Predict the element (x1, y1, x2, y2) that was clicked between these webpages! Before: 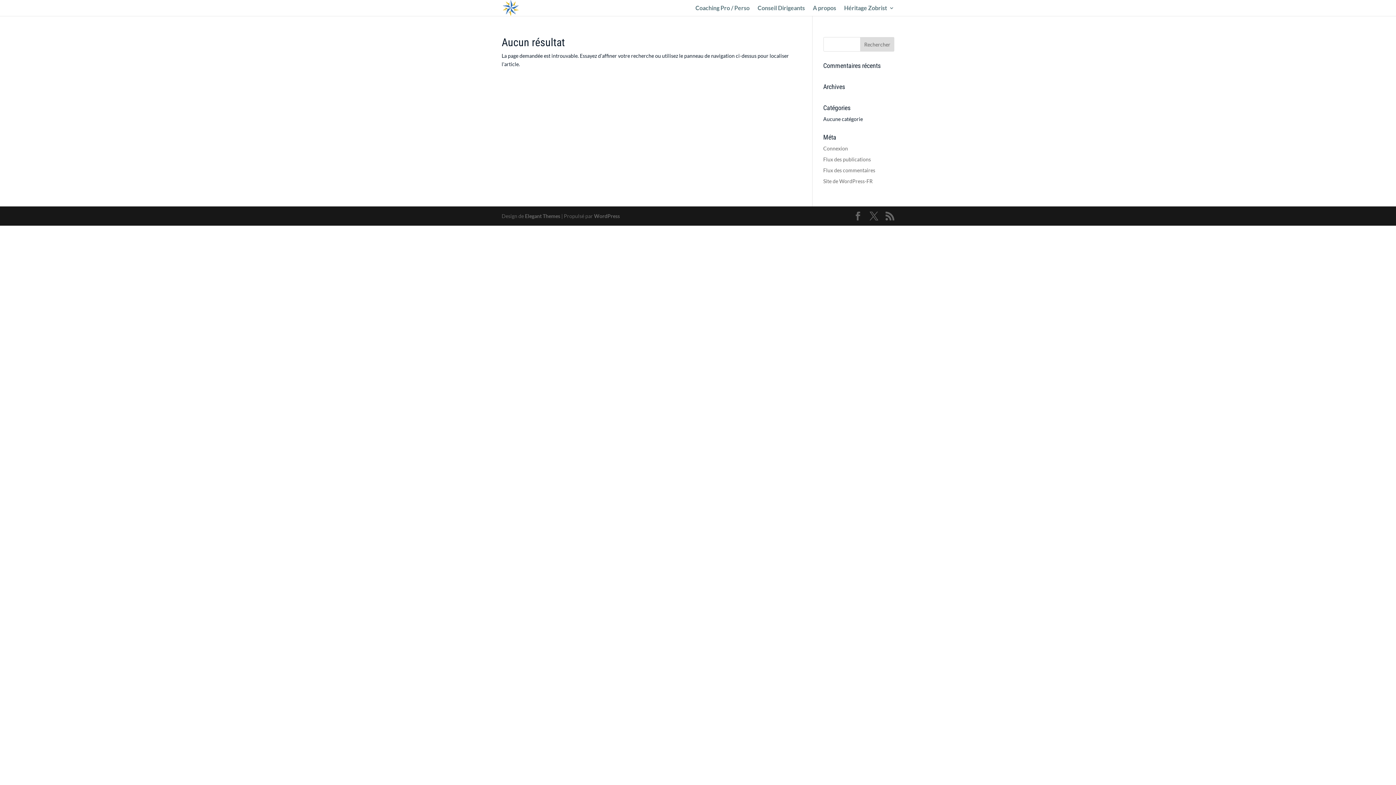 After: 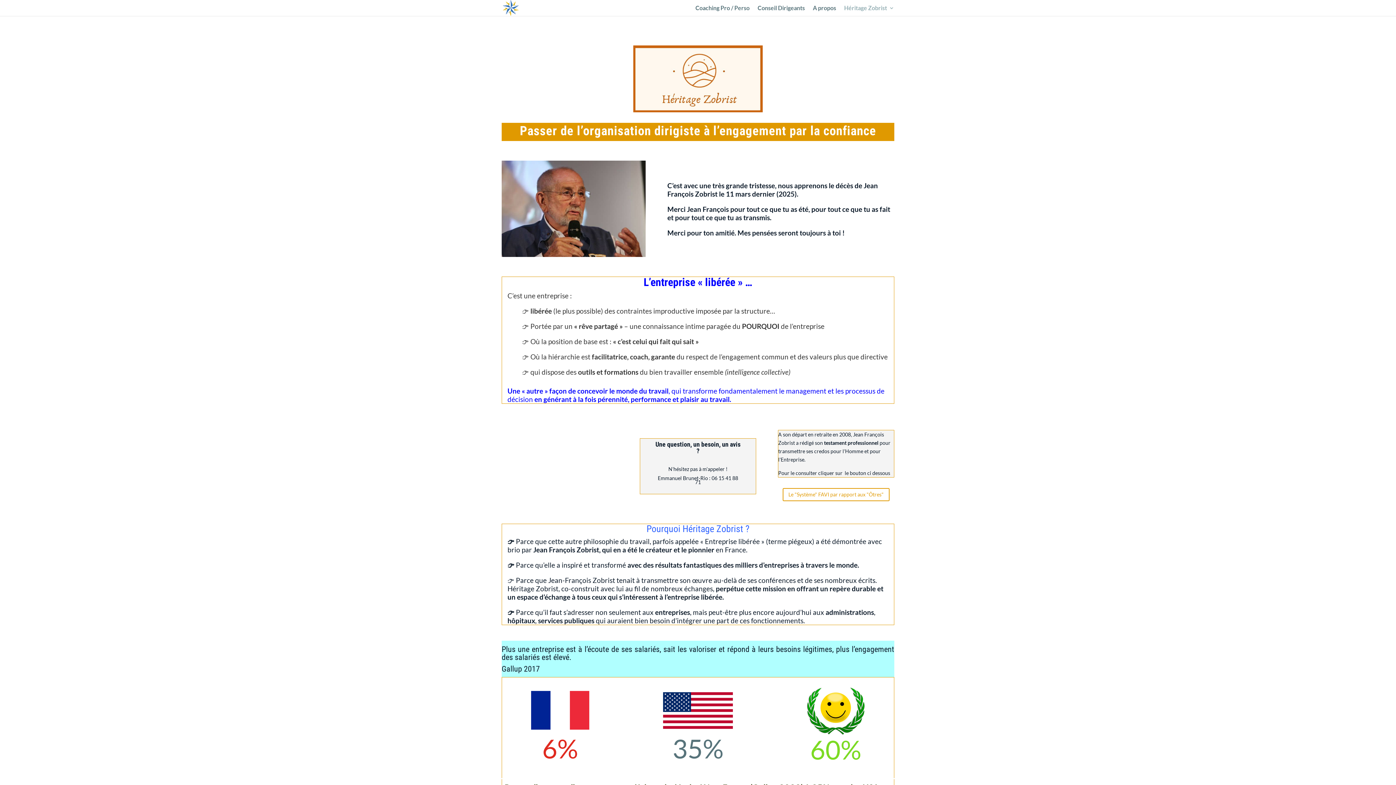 Action: bbox: (844, 5, 894, 16) label: Héritage Zobrist